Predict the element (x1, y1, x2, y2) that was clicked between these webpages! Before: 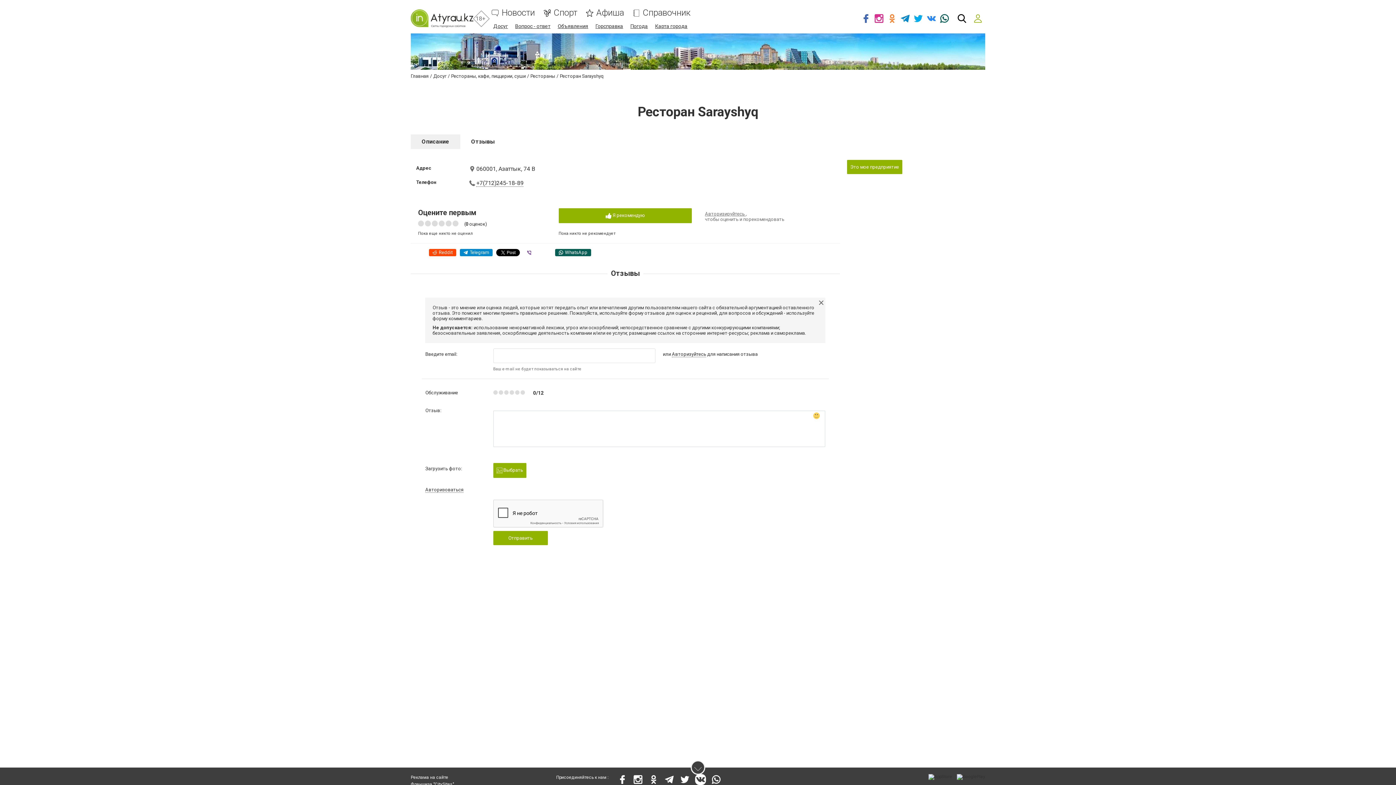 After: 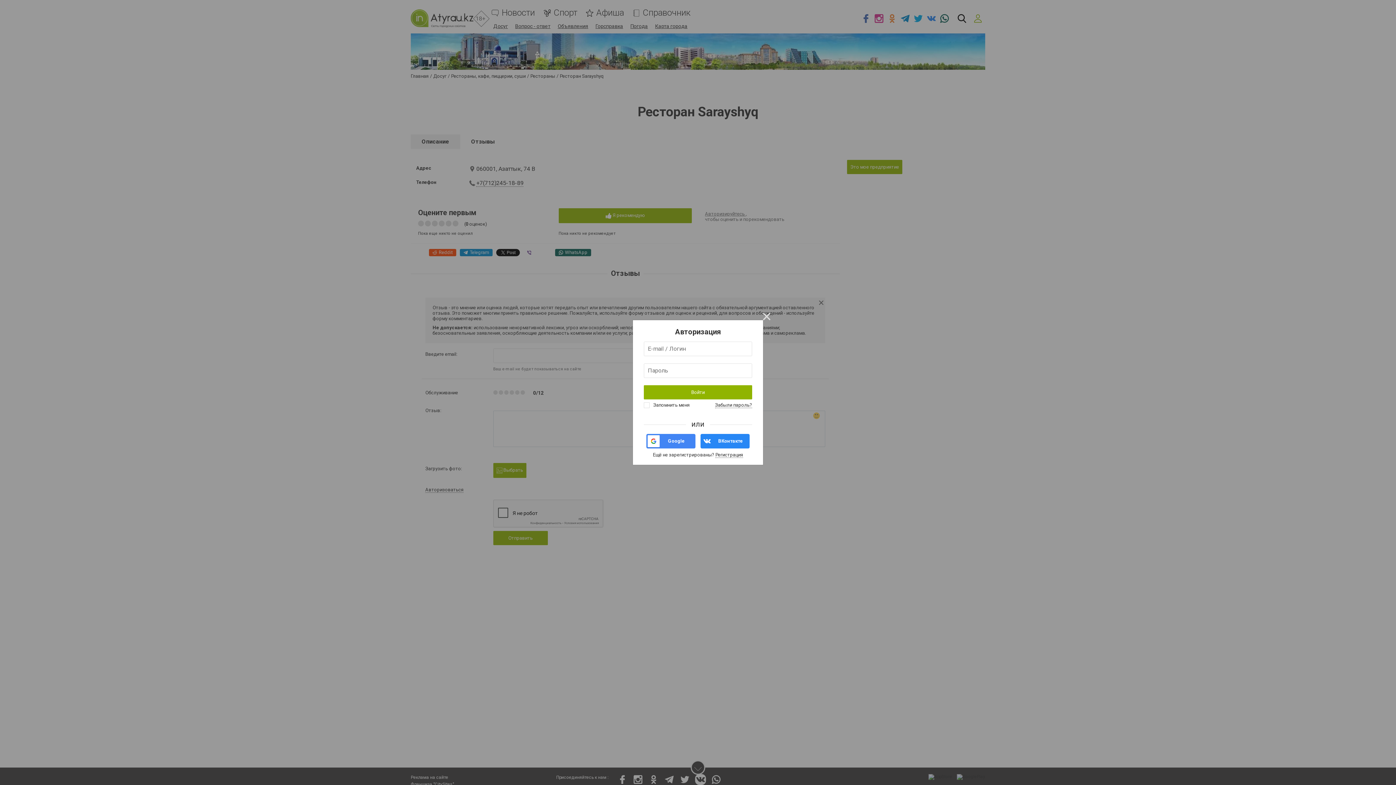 Action: label: Авторизируйтесь  bbox: (705, 211, 745, 216)